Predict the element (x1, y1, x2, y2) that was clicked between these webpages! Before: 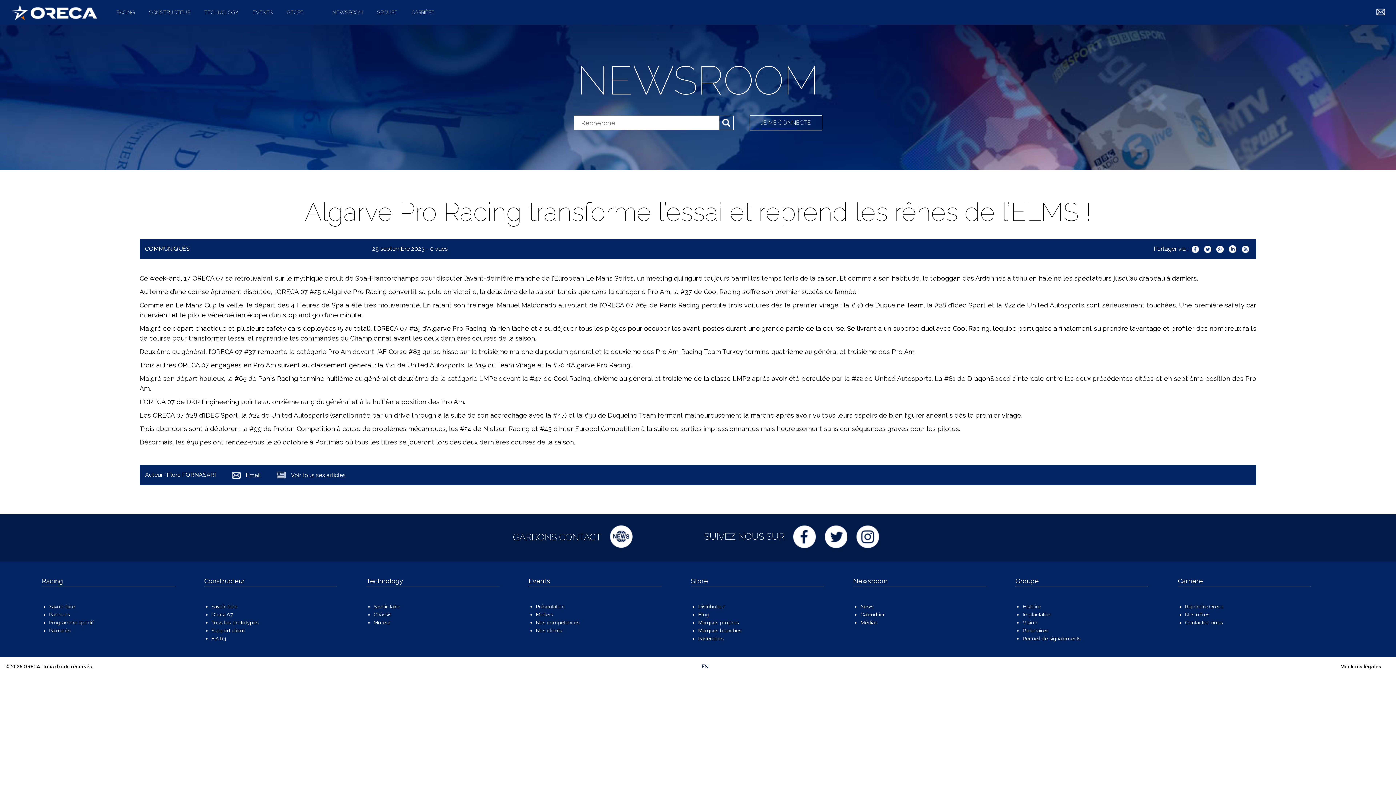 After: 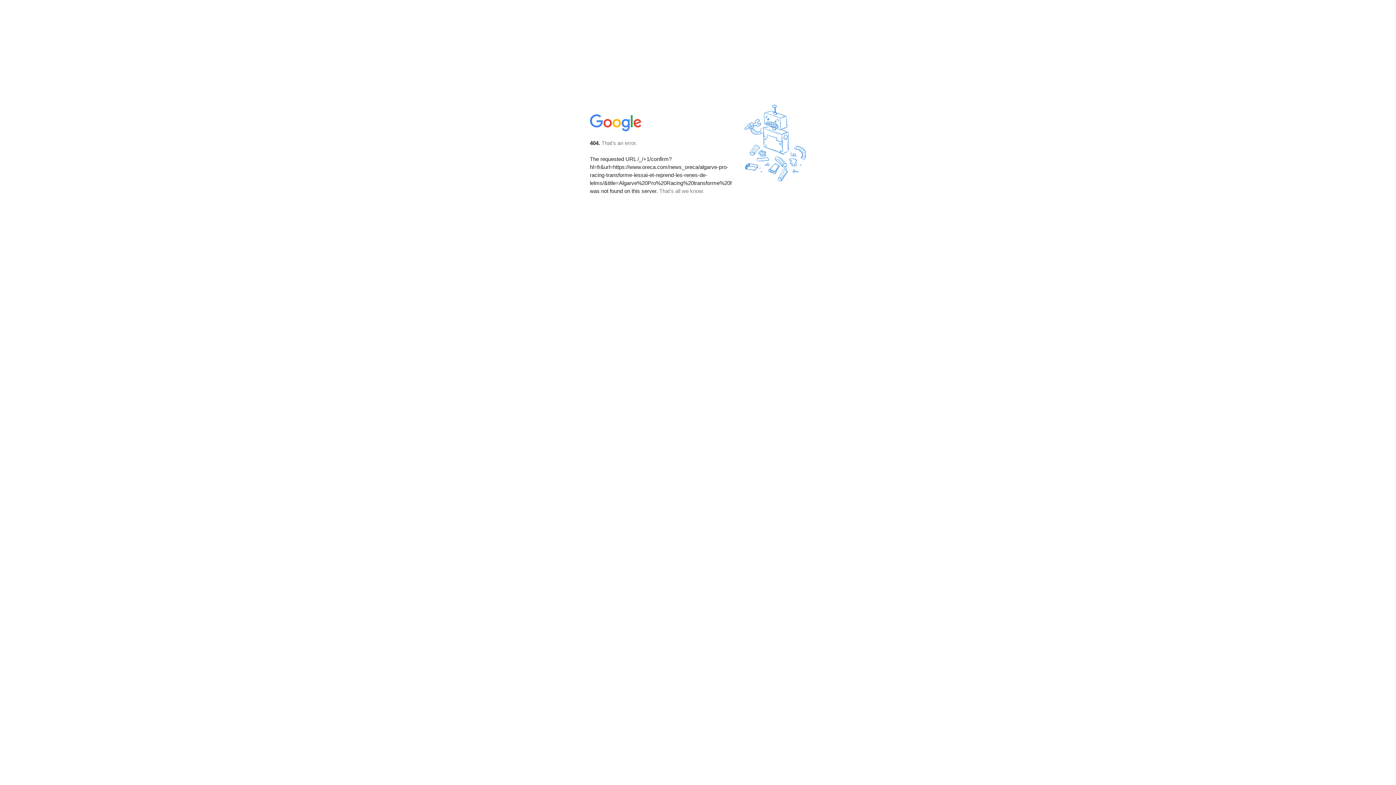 Action: bbox: (1216, 245, 1224, 253)